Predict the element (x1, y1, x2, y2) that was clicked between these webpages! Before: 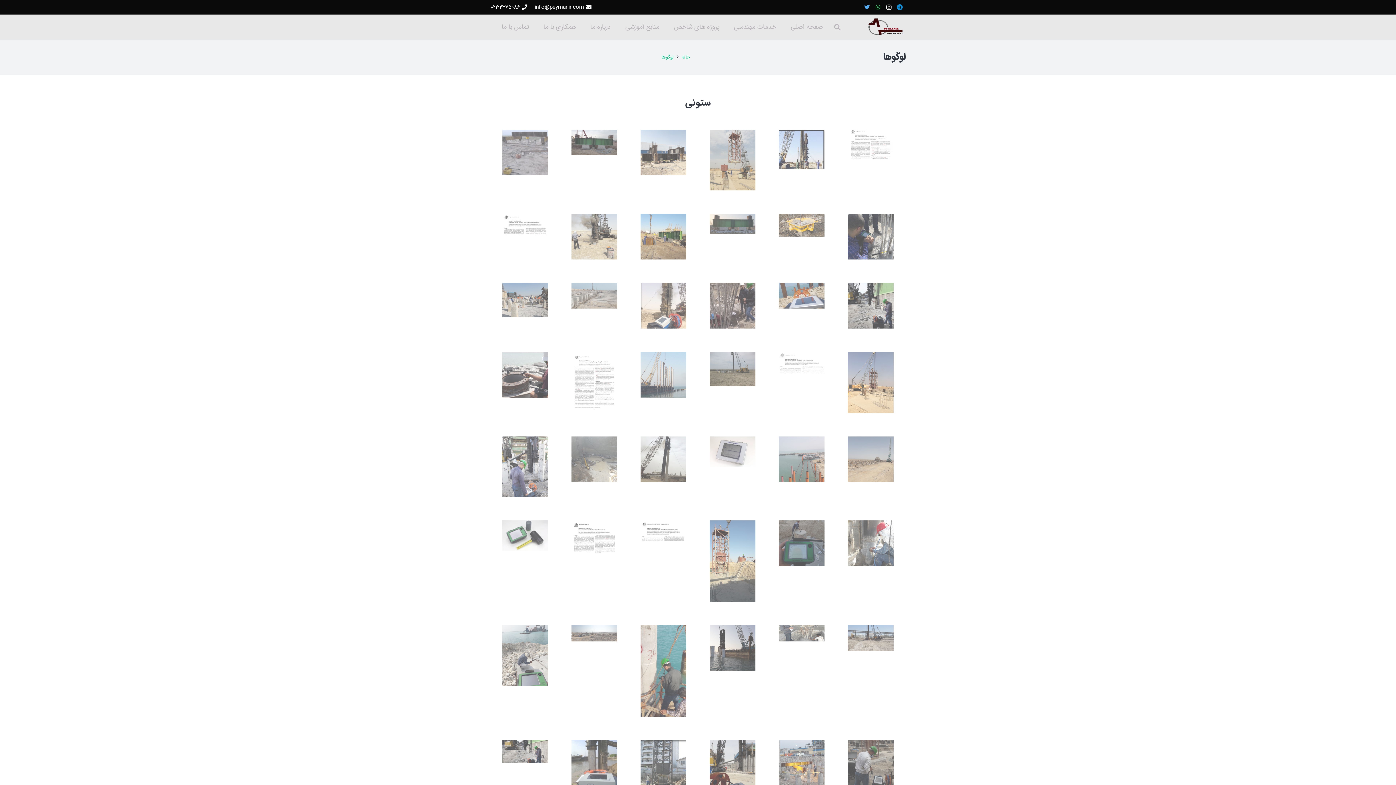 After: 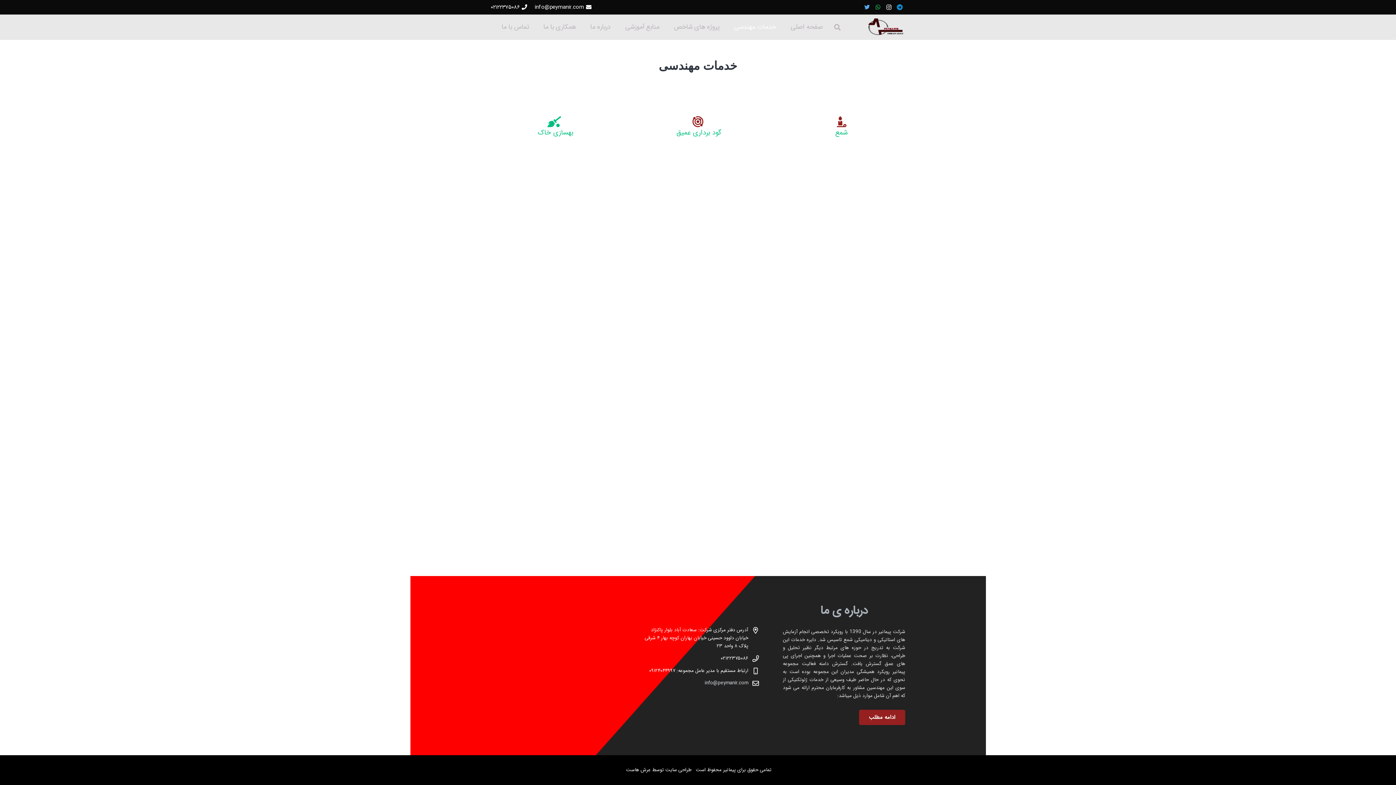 Action: label: خدمات مهندسی bbox: (726, 14, 783, 39)